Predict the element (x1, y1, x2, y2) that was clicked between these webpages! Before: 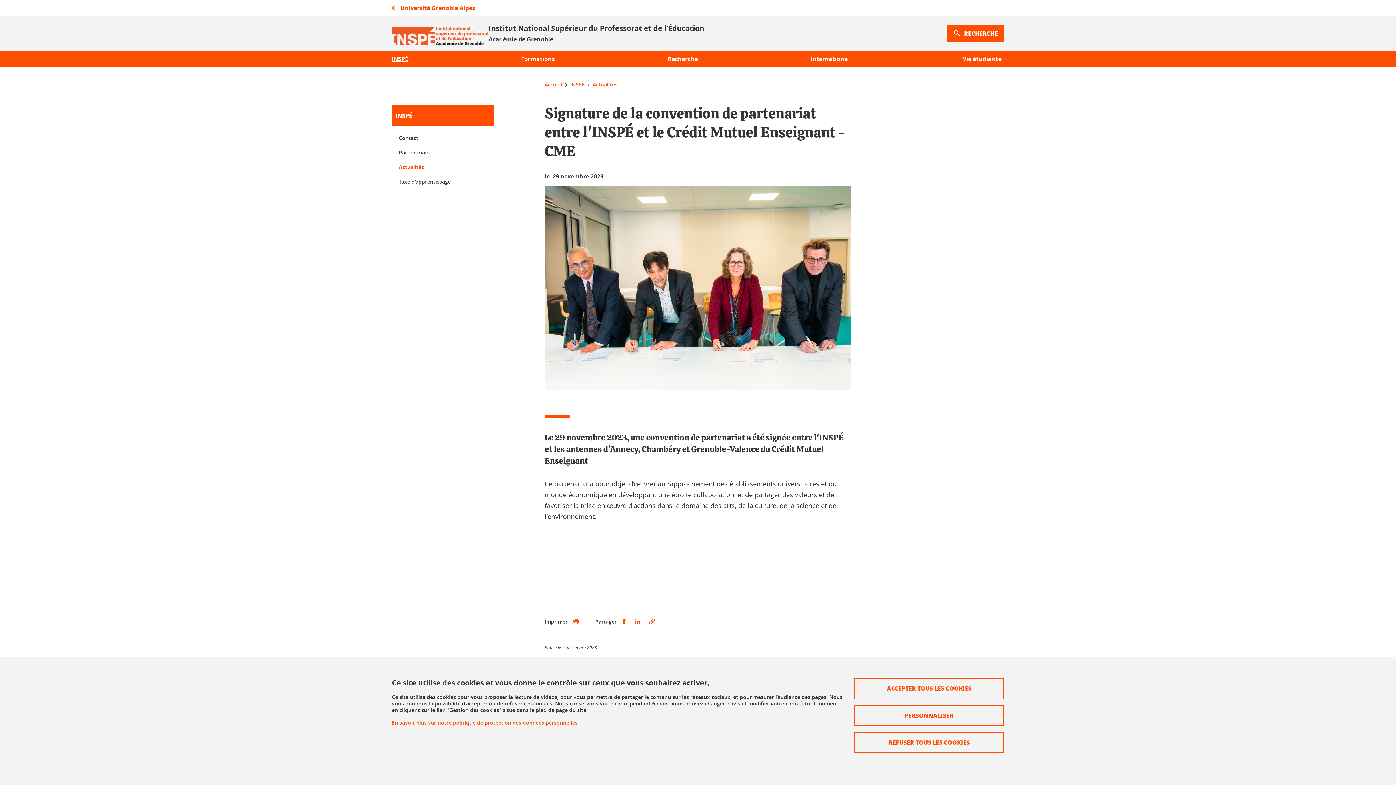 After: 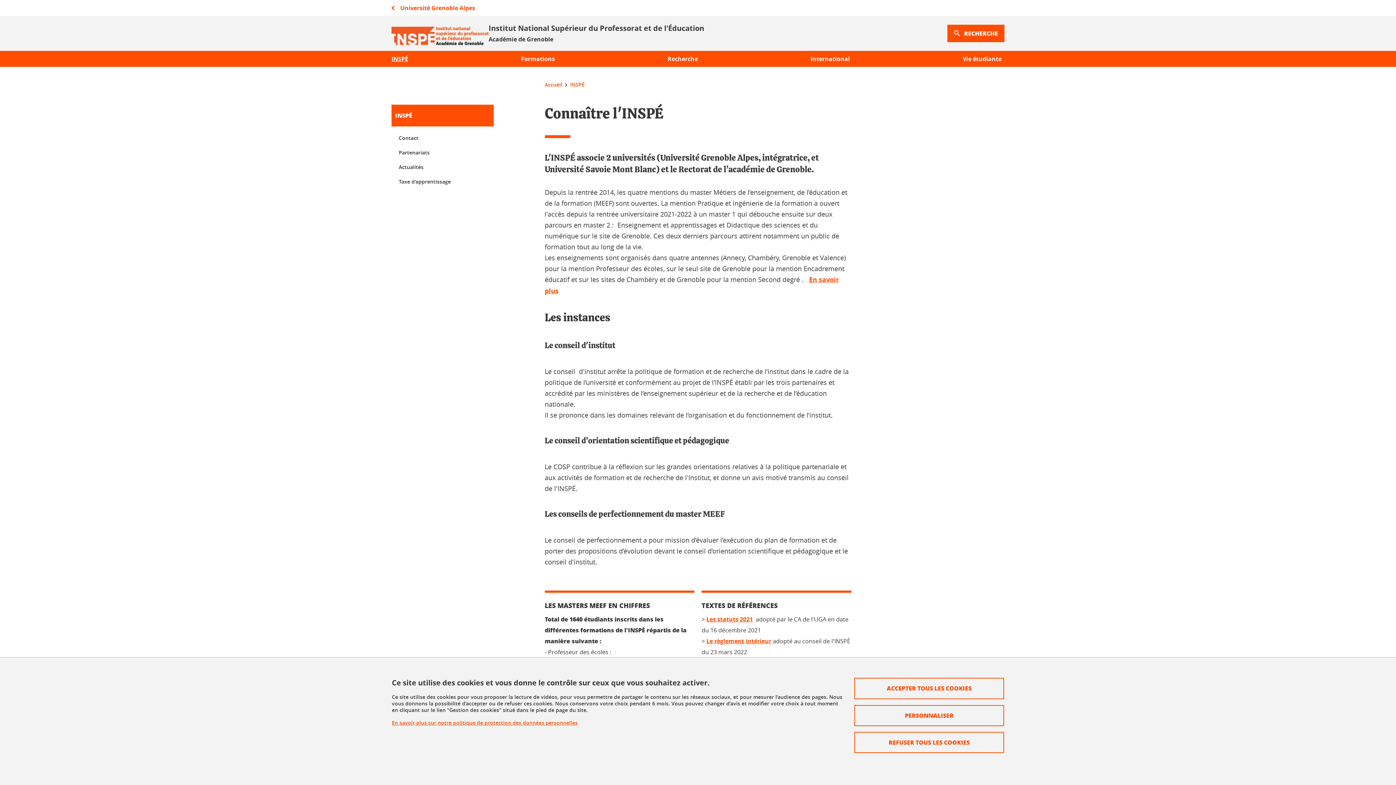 Action: bbox: (395, 111, 412, 119) label: INSPÉ